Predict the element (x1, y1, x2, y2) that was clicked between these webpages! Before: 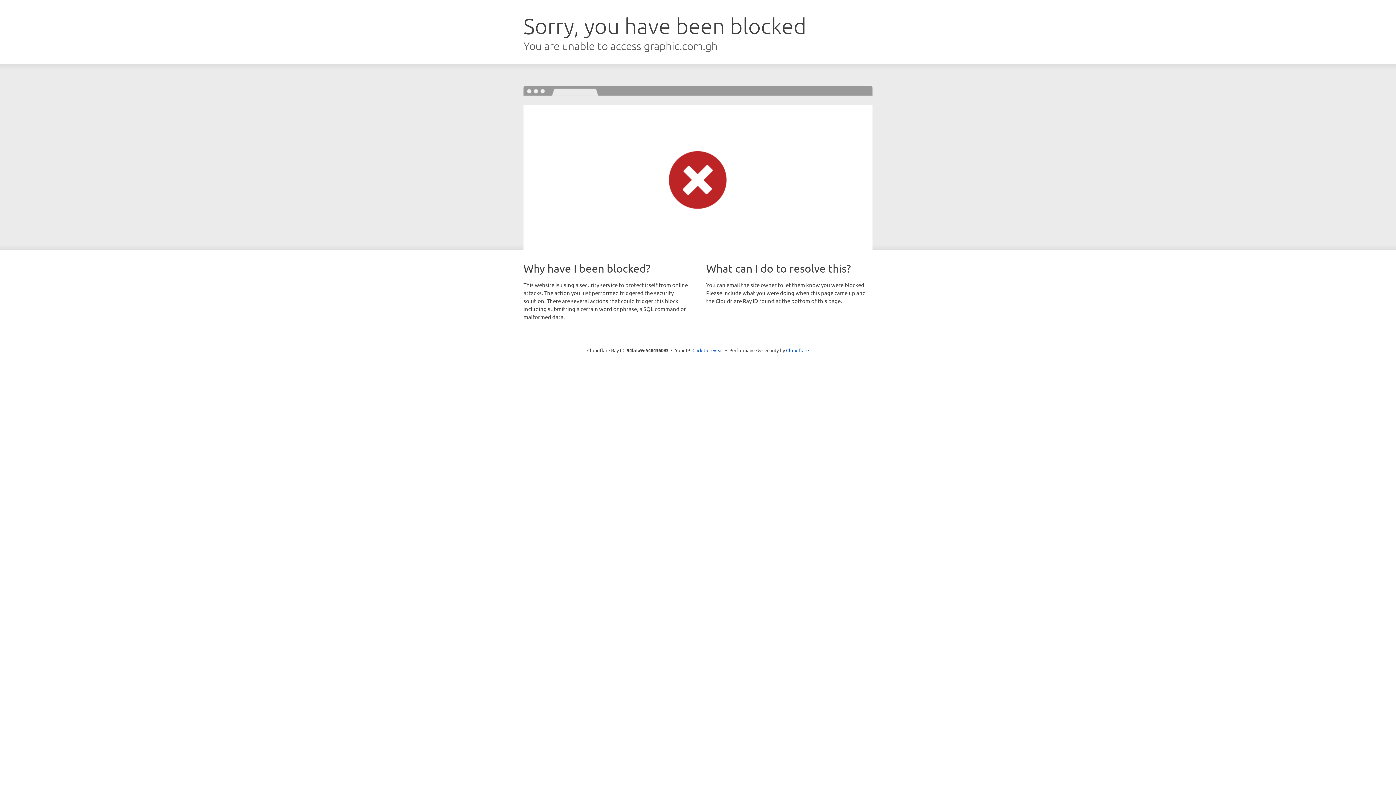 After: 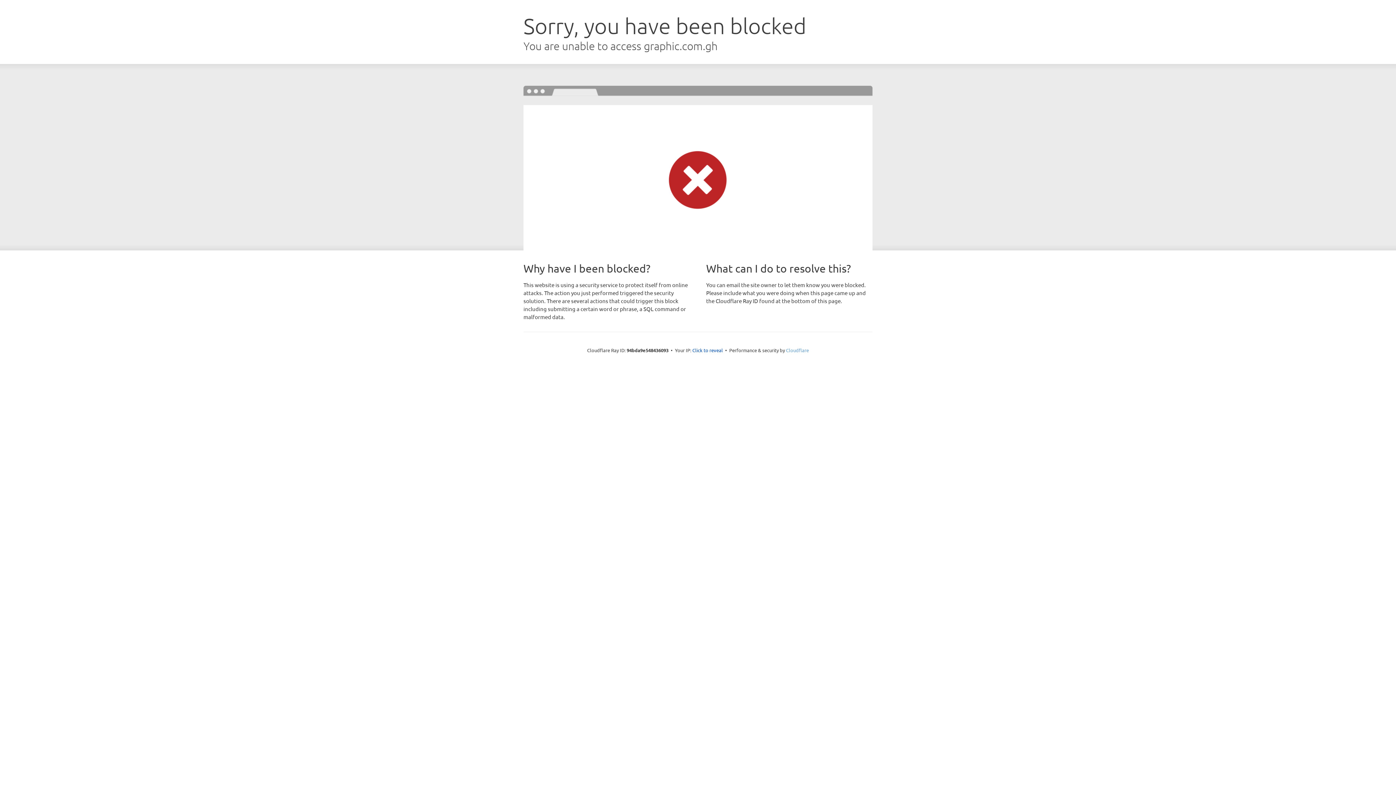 Action: bbox: (786, 347, 809, 353) label: Cloudflare